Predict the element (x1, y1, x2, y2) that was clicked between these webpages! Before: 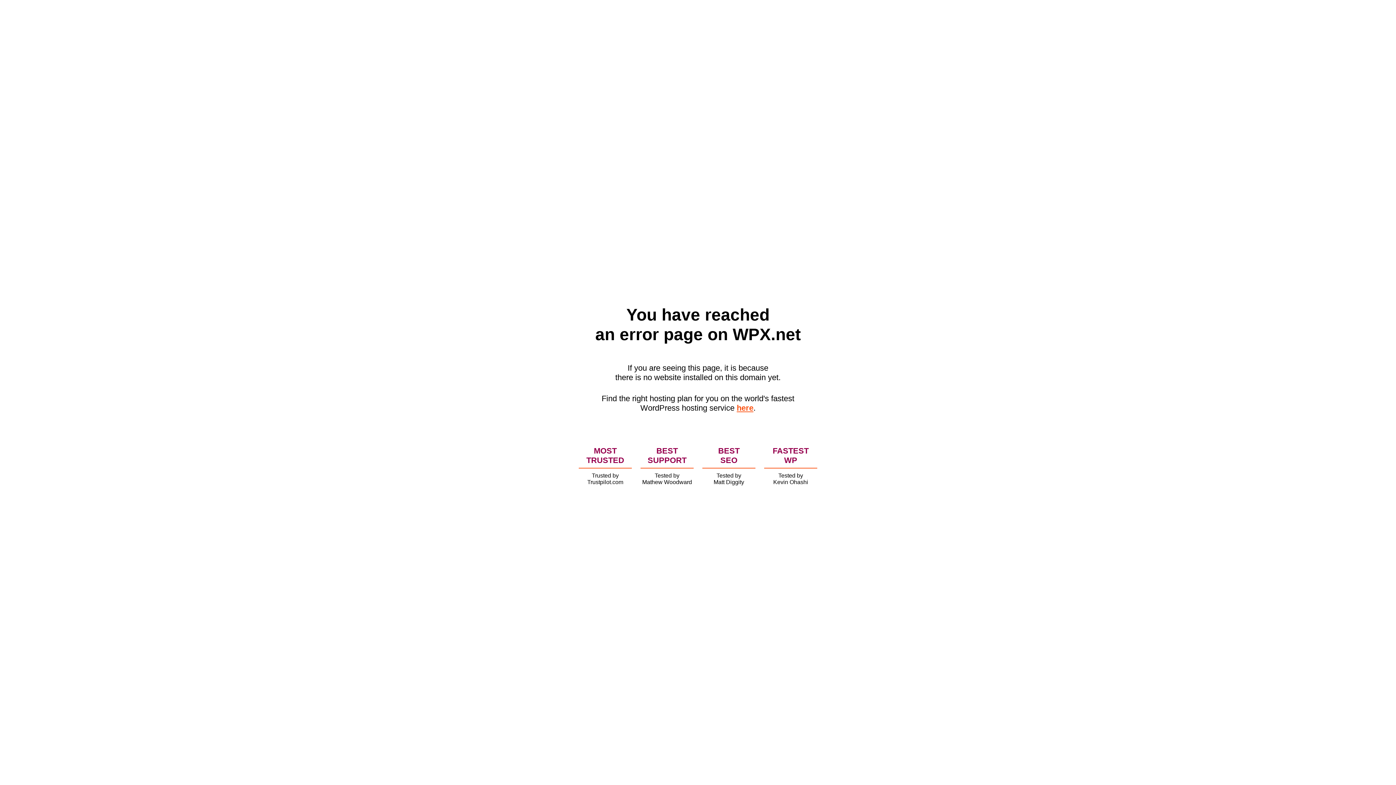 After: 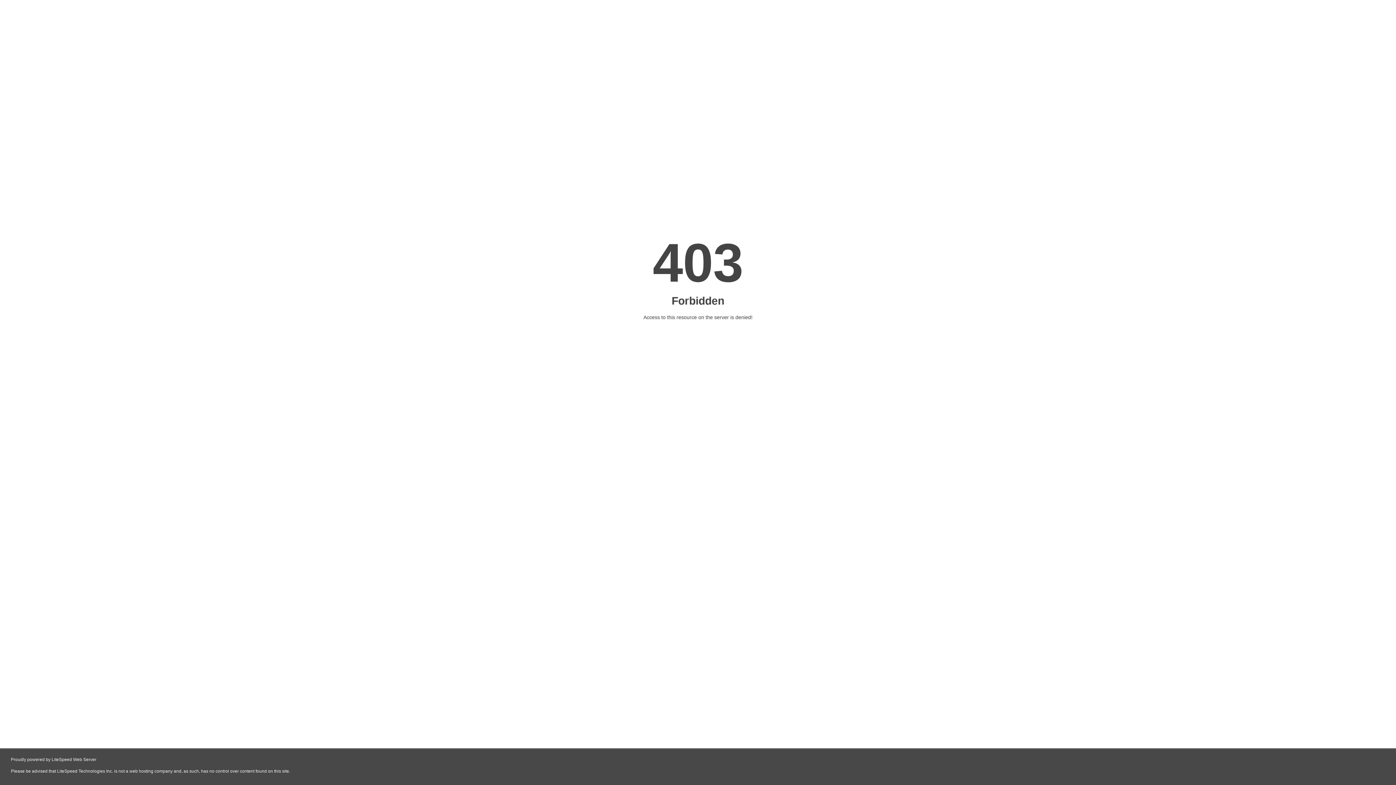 Action: bbox: (736, 403, 753, 412) label: here